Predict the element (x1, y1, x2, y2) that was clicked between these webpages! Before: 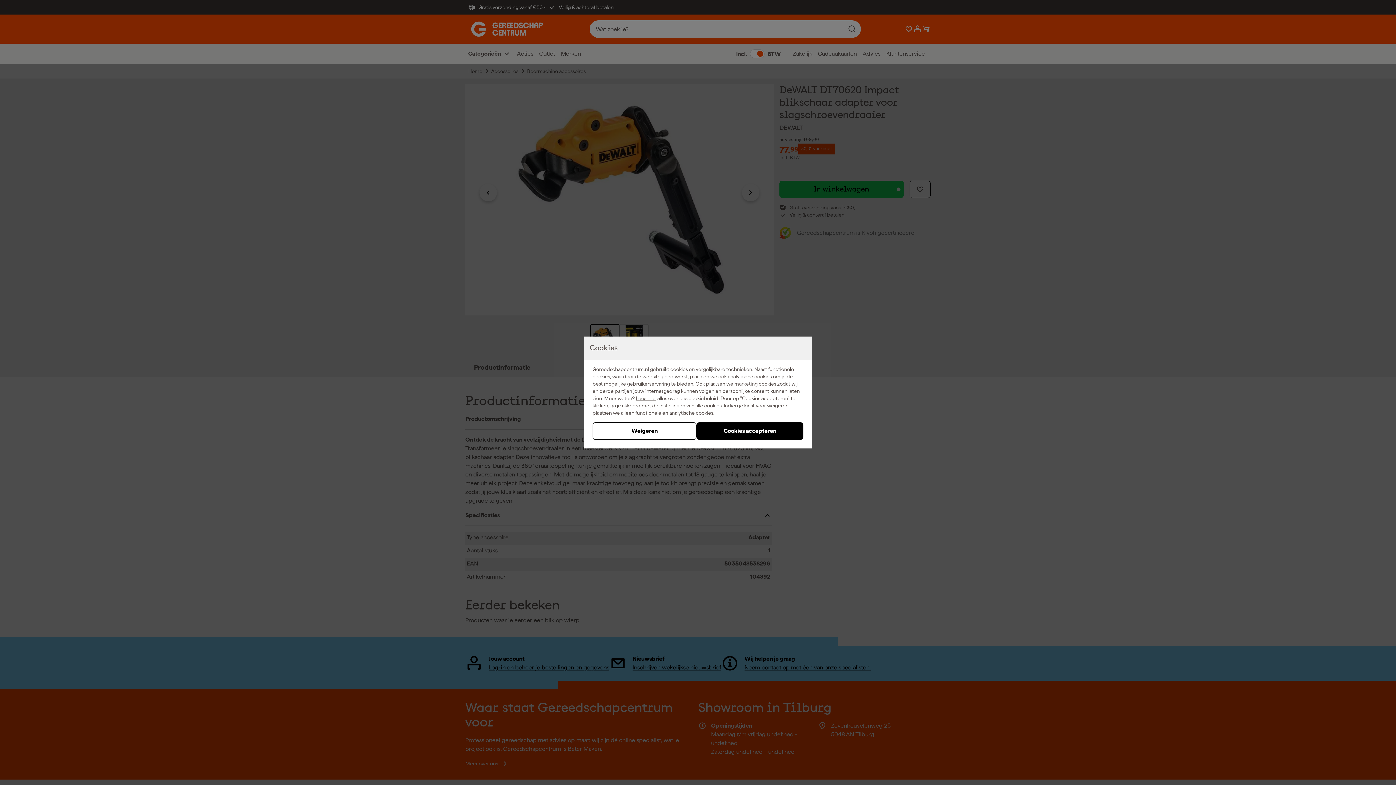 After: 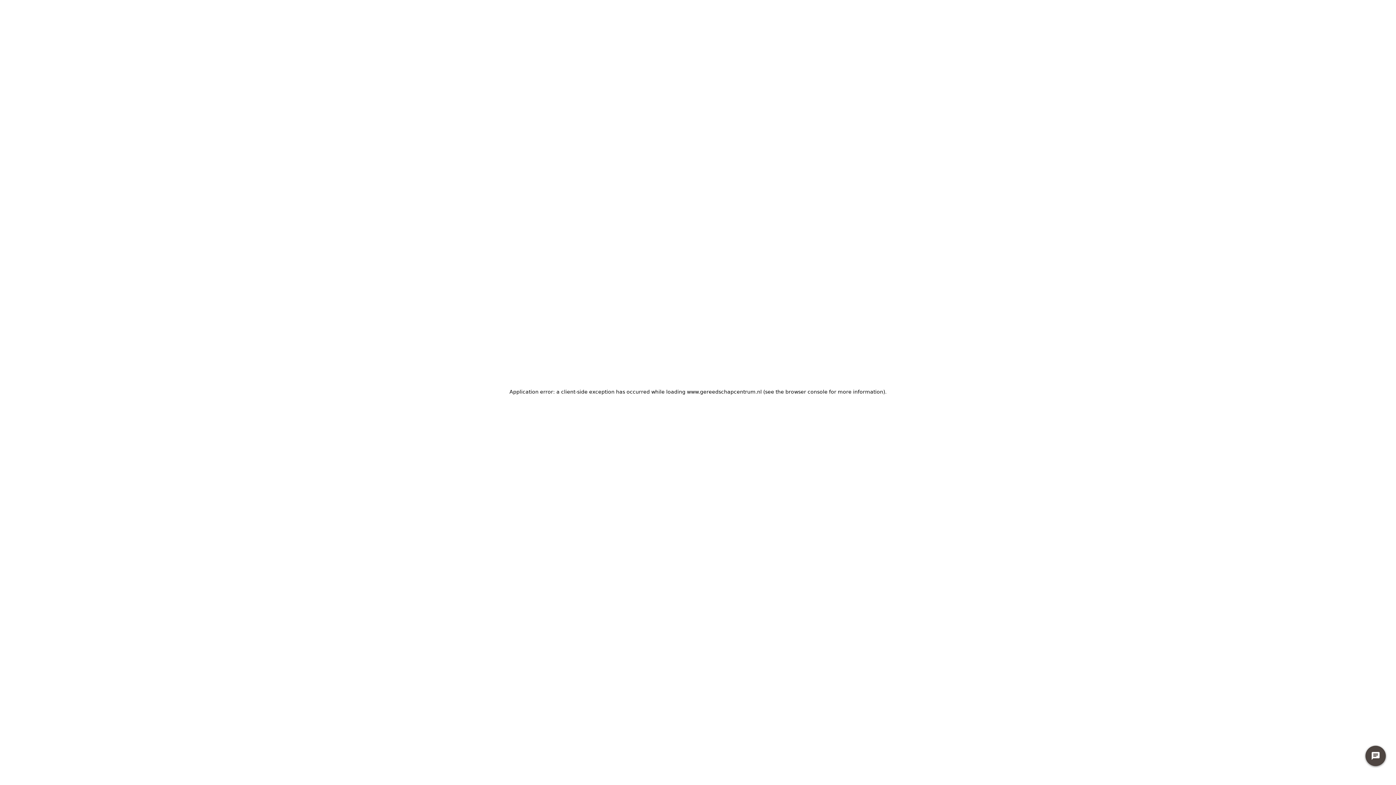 Action: bbox: (696, 422, 803, 440) label: Cookies accepteren